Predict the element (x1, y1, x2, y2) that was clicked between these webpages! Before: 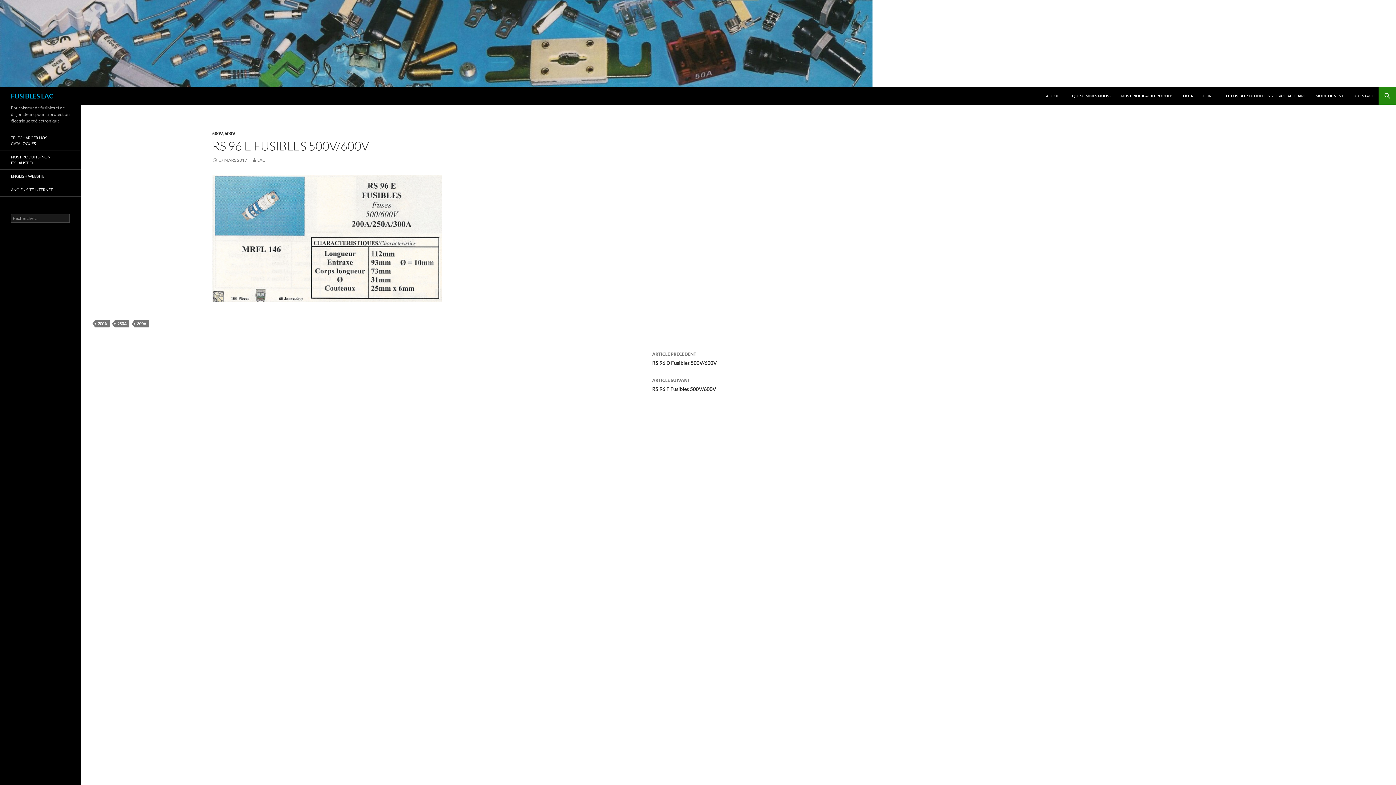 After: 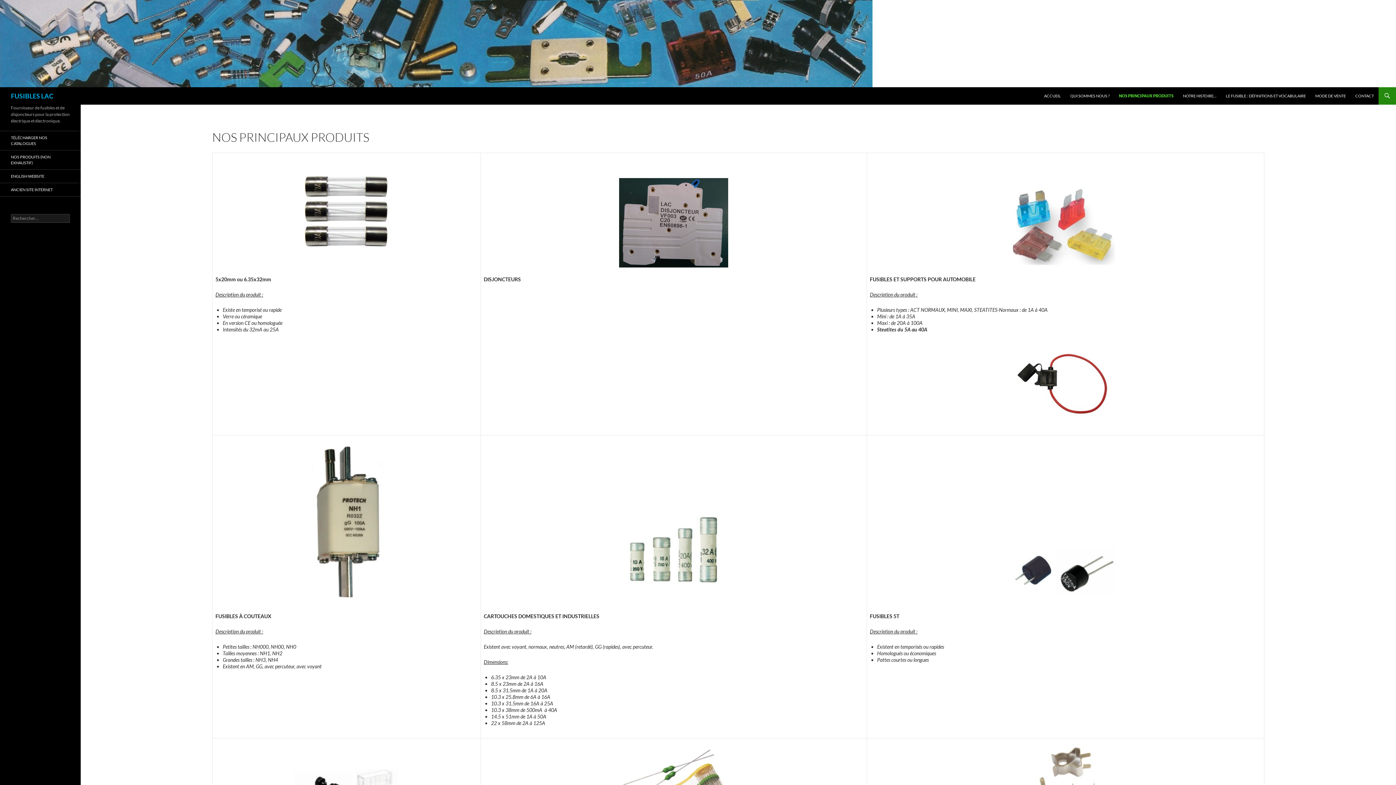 Action: label: NOS PRINCIPAUX PRODUITS bbox: (1116, 87, 1178, 104)